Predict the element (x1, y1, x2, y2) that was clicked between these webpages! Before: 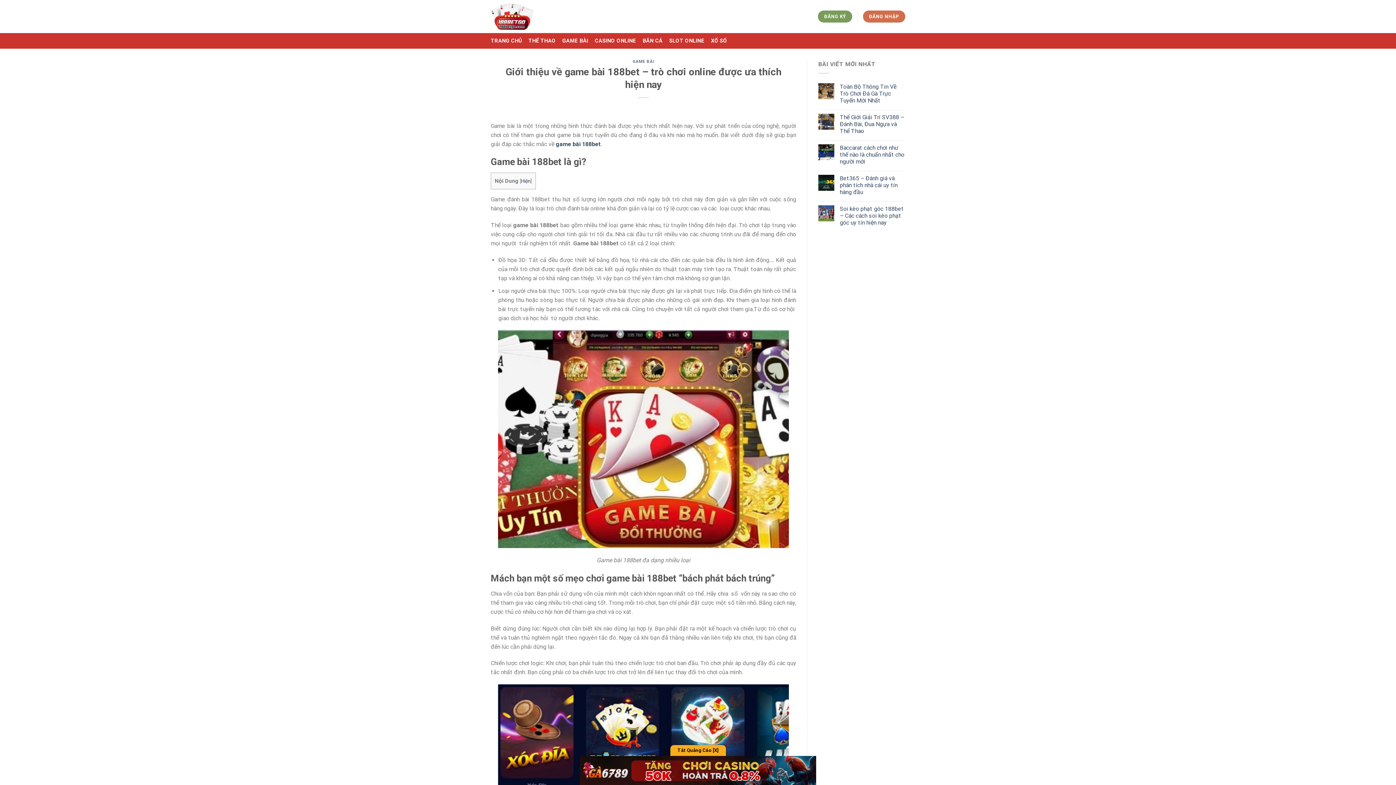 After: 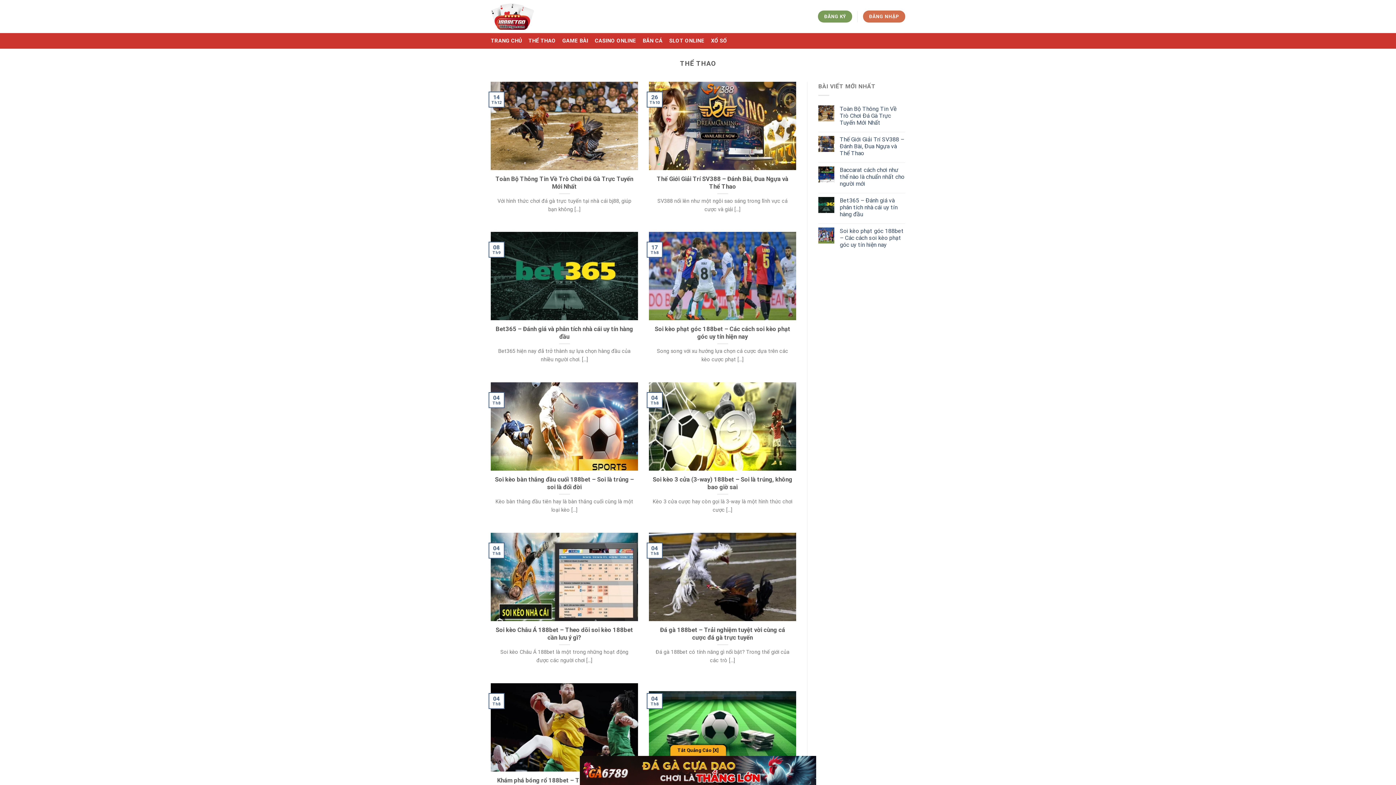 Action: bbox: (528, 33, 555, 48) label: THỂ THAO